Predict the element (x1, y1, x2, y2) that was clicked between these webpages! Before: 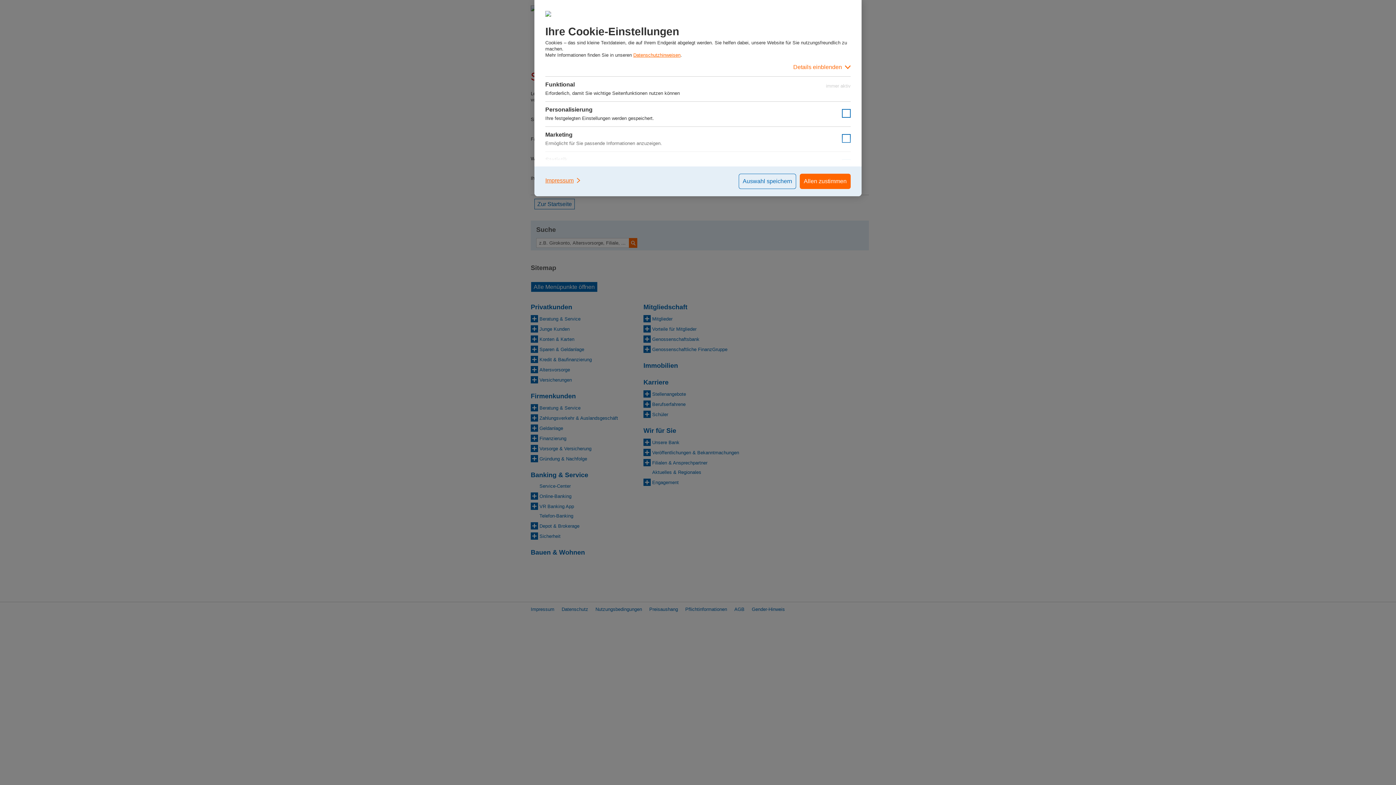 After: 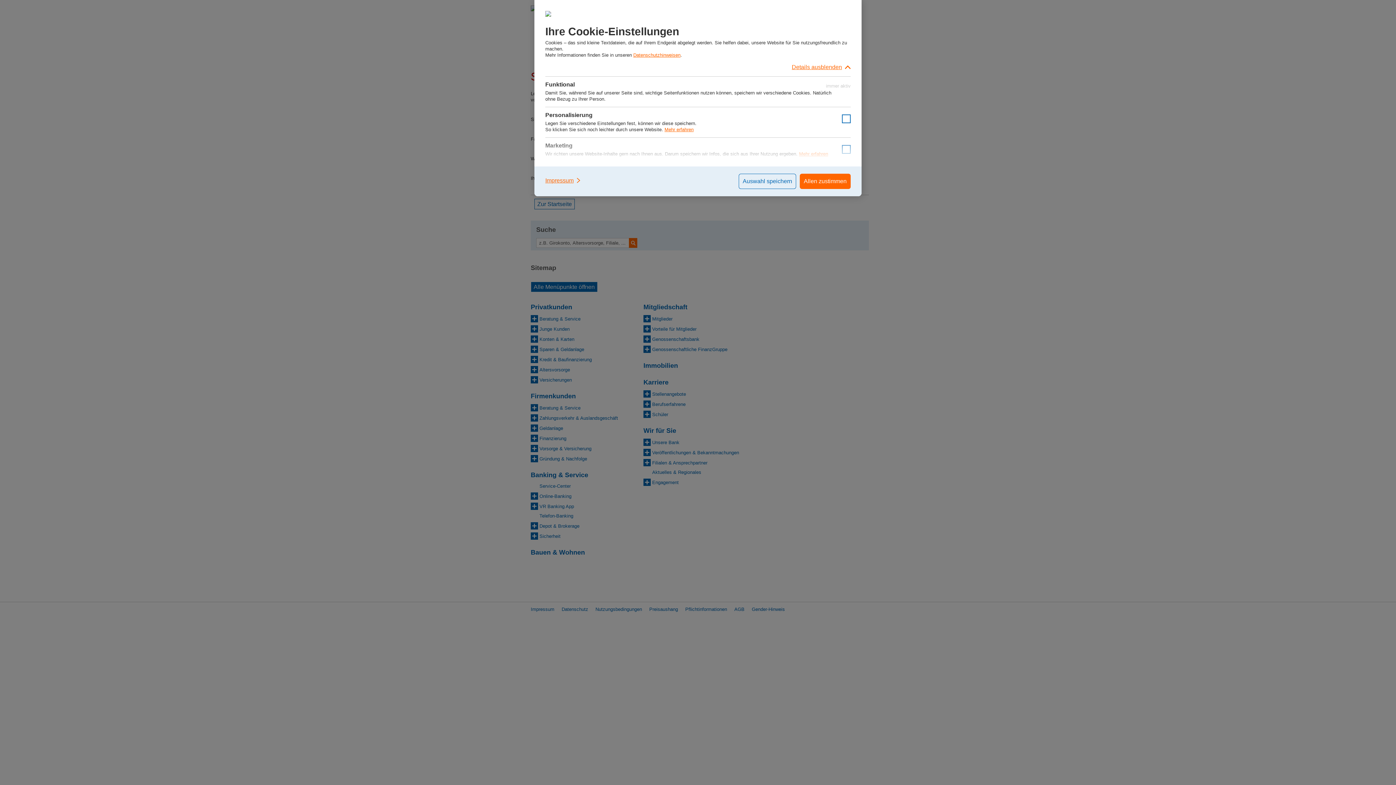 Action: bbox: (545, 58, 850, 76) label: Details einblenden